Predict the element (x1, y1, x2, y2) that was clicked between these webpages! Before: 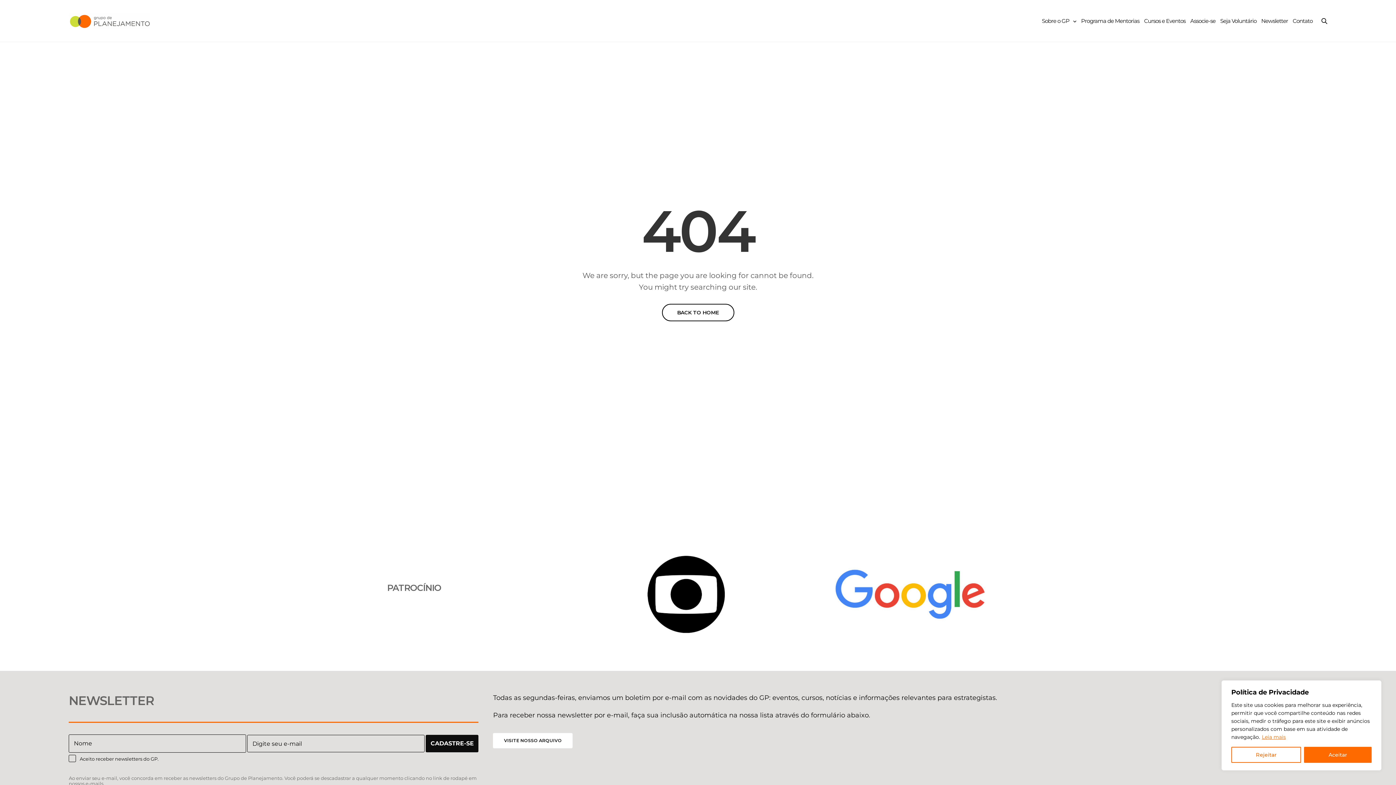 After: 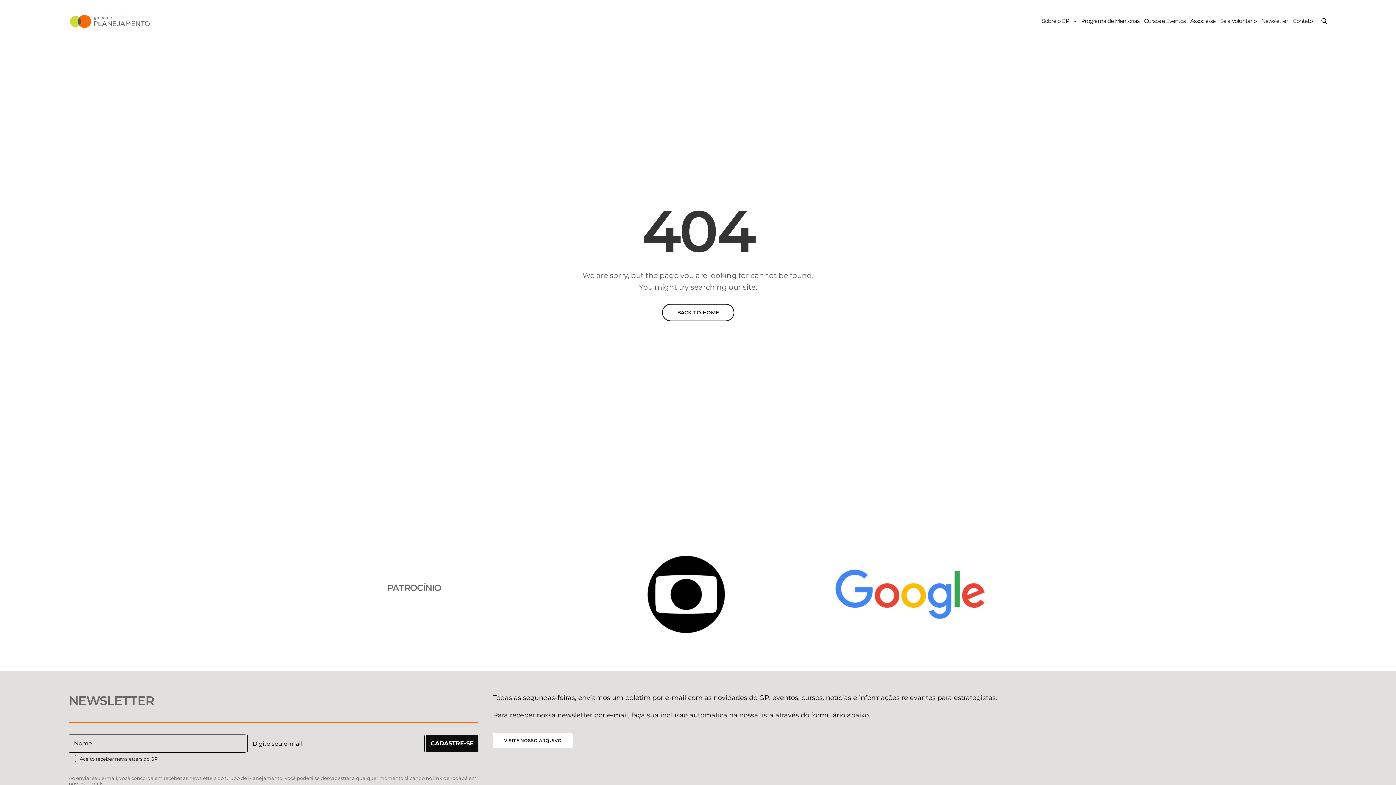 Action: bbox: (1304, 747, 1372, 763) label: Aceitar